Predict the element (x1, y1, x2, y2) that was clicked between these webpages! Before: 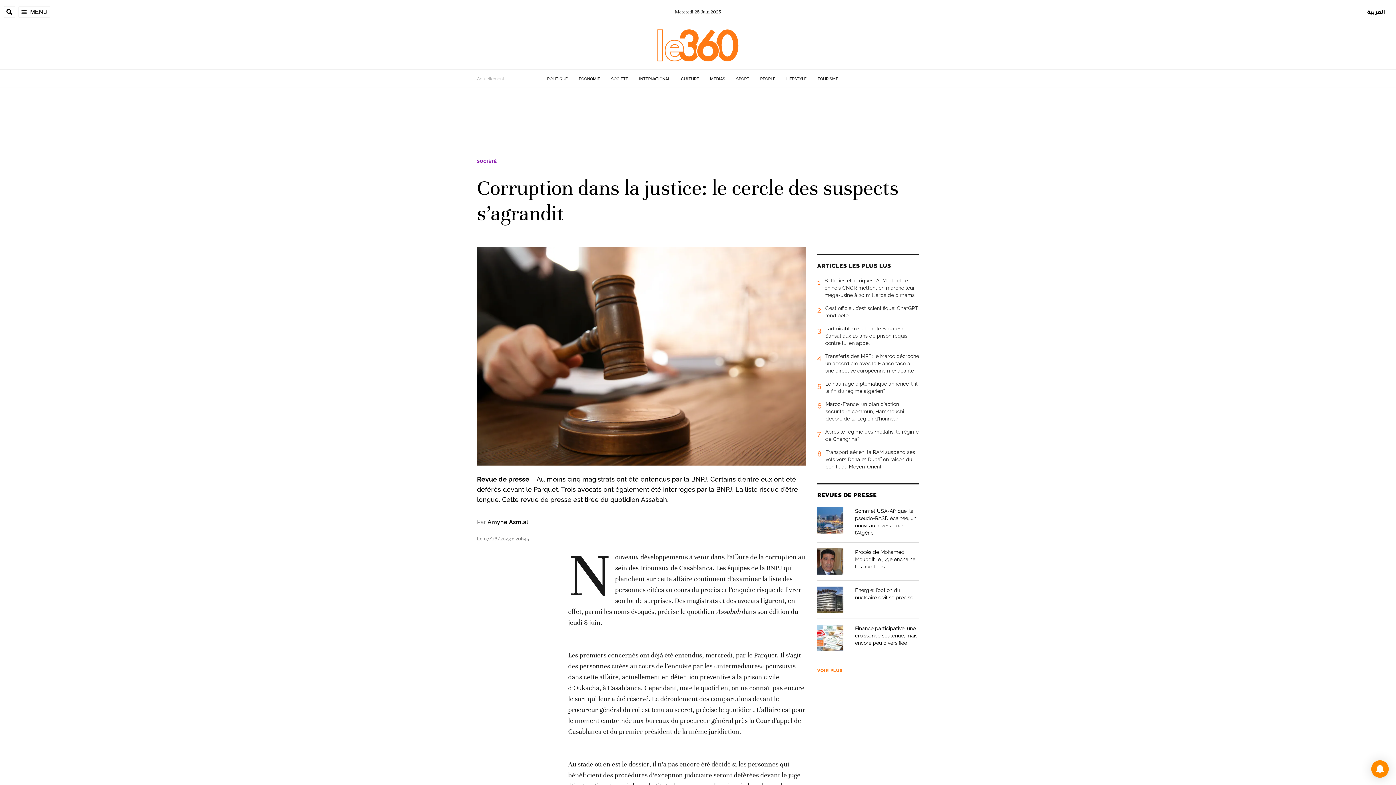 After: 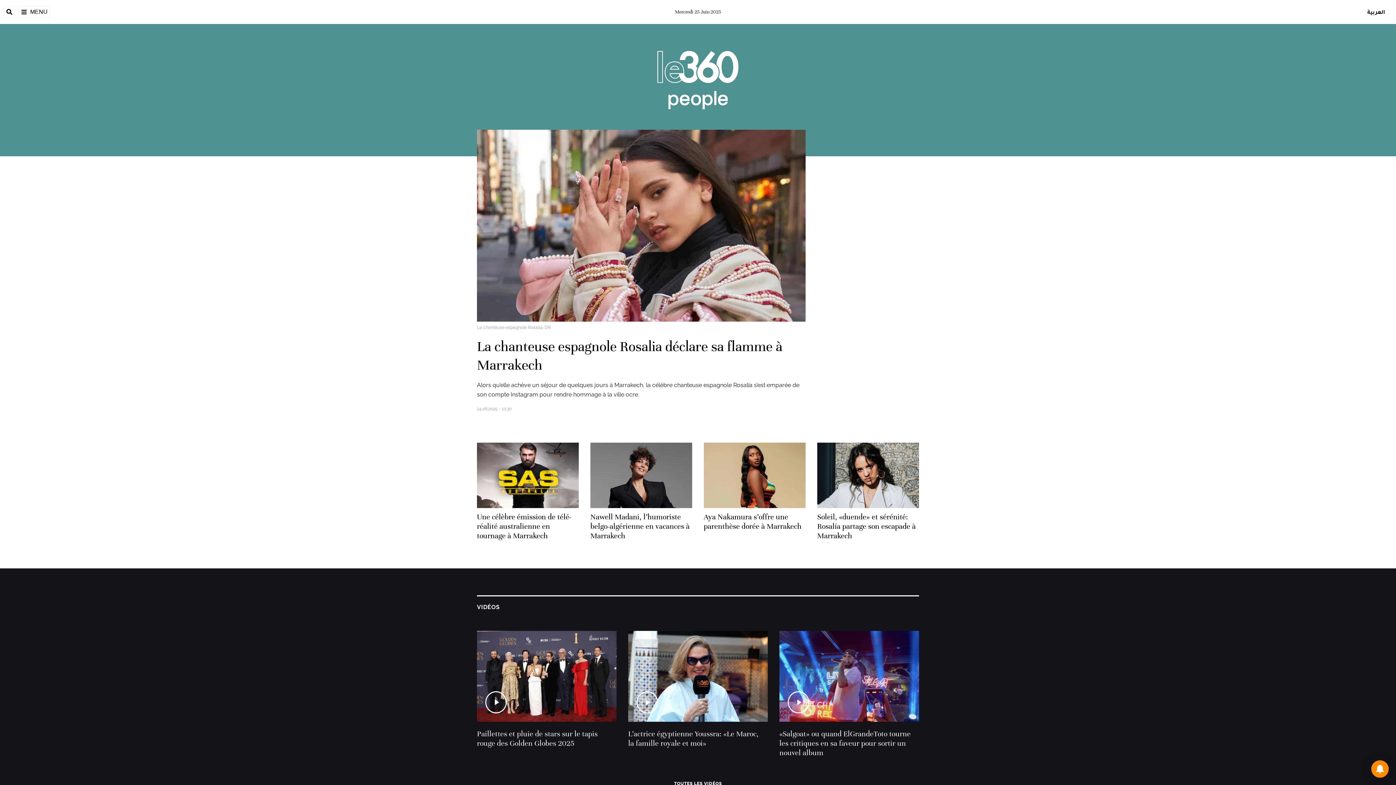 Action: bbox: (760, 76, 775, 81) label: PEOPLE